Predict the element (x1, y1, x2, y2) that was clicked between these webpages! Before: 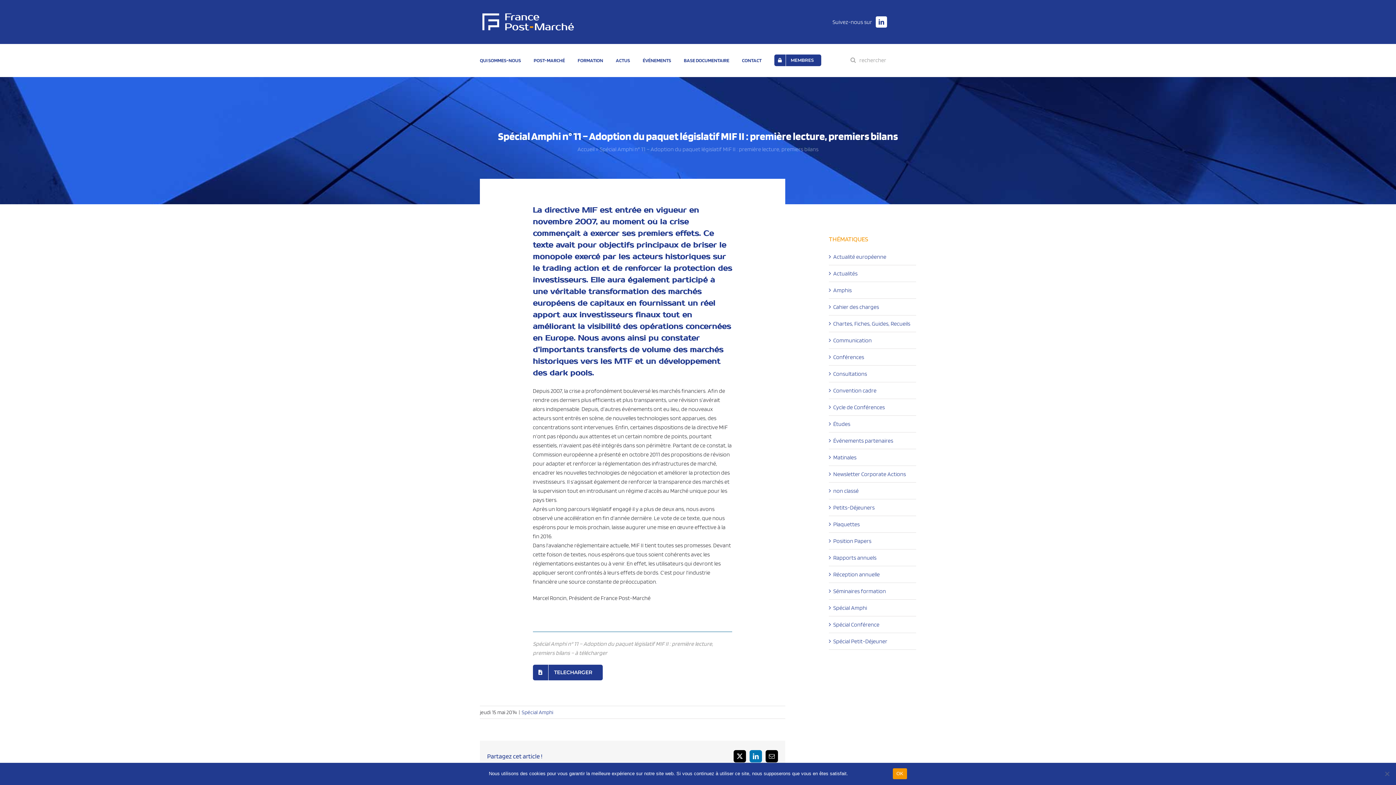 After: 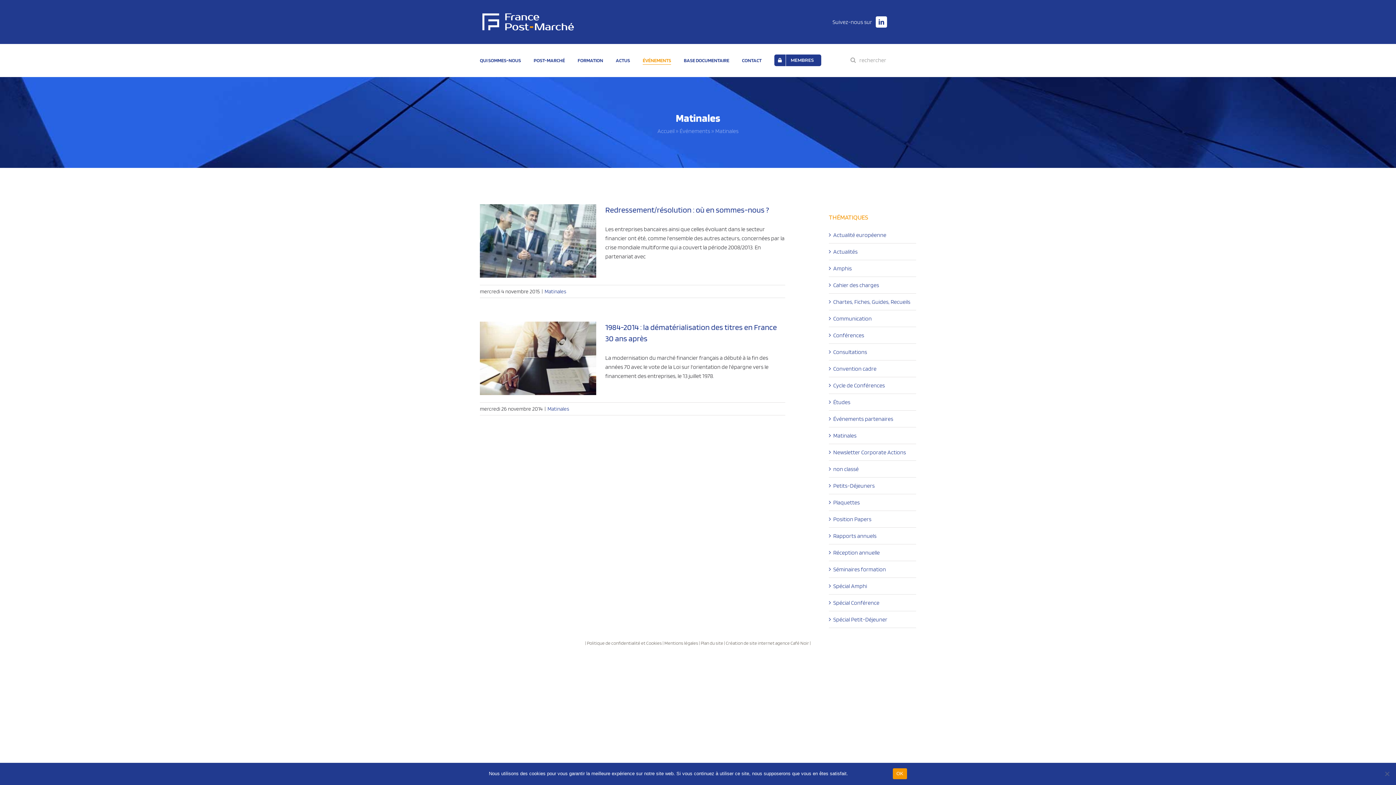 Action: label: Matinales bbox: (833, 453, 912, 462)